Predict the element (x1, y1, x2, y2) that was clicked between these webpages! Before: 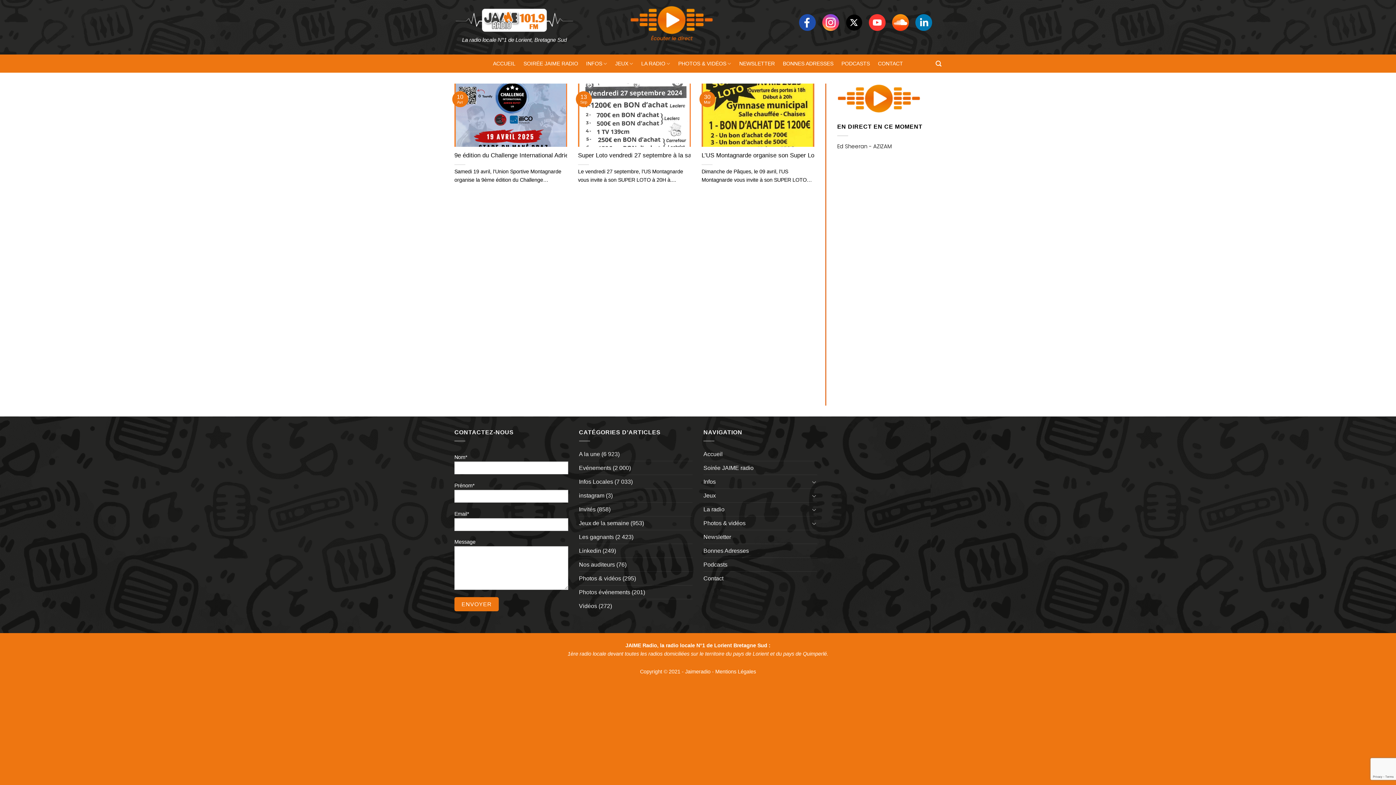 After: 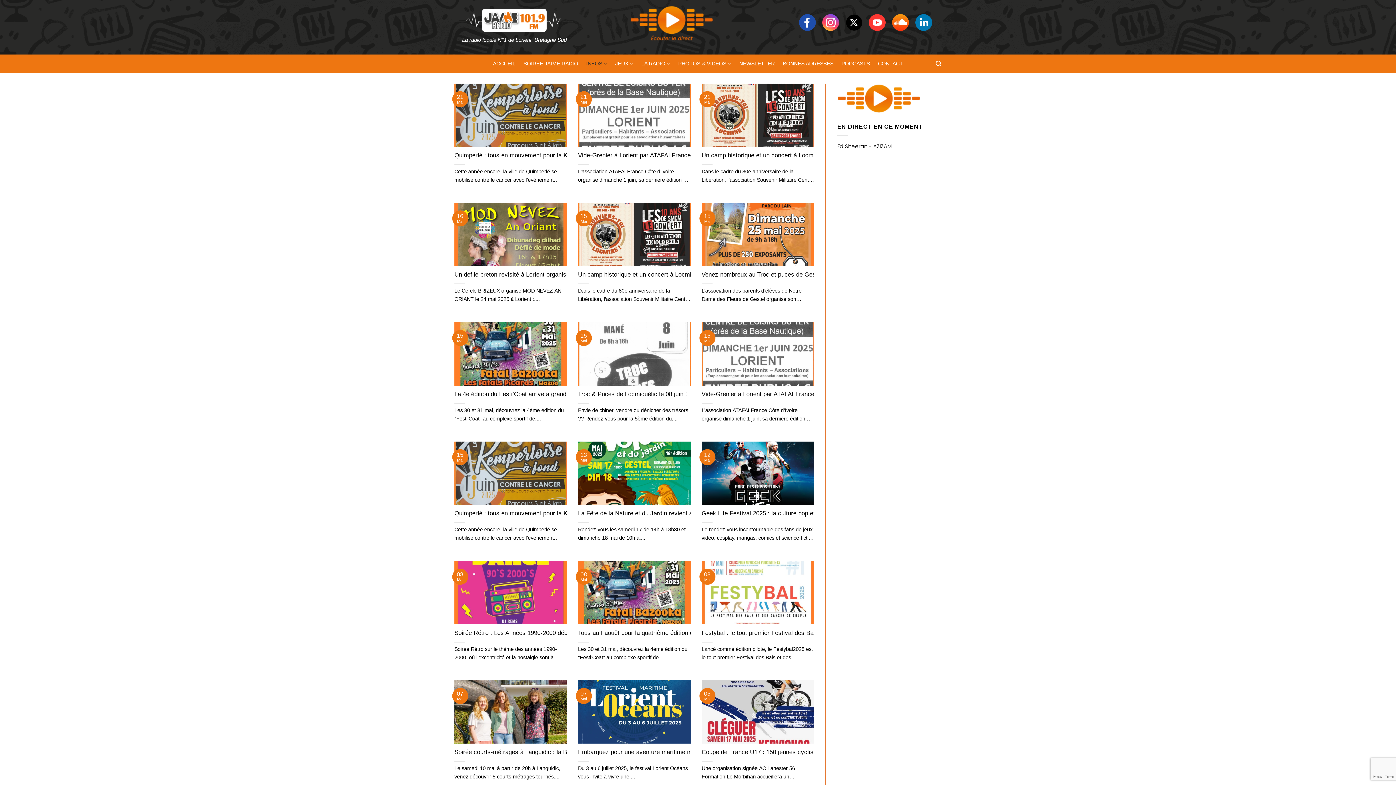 Action: bbox: (579, 461, 611, 474) label: Evénements